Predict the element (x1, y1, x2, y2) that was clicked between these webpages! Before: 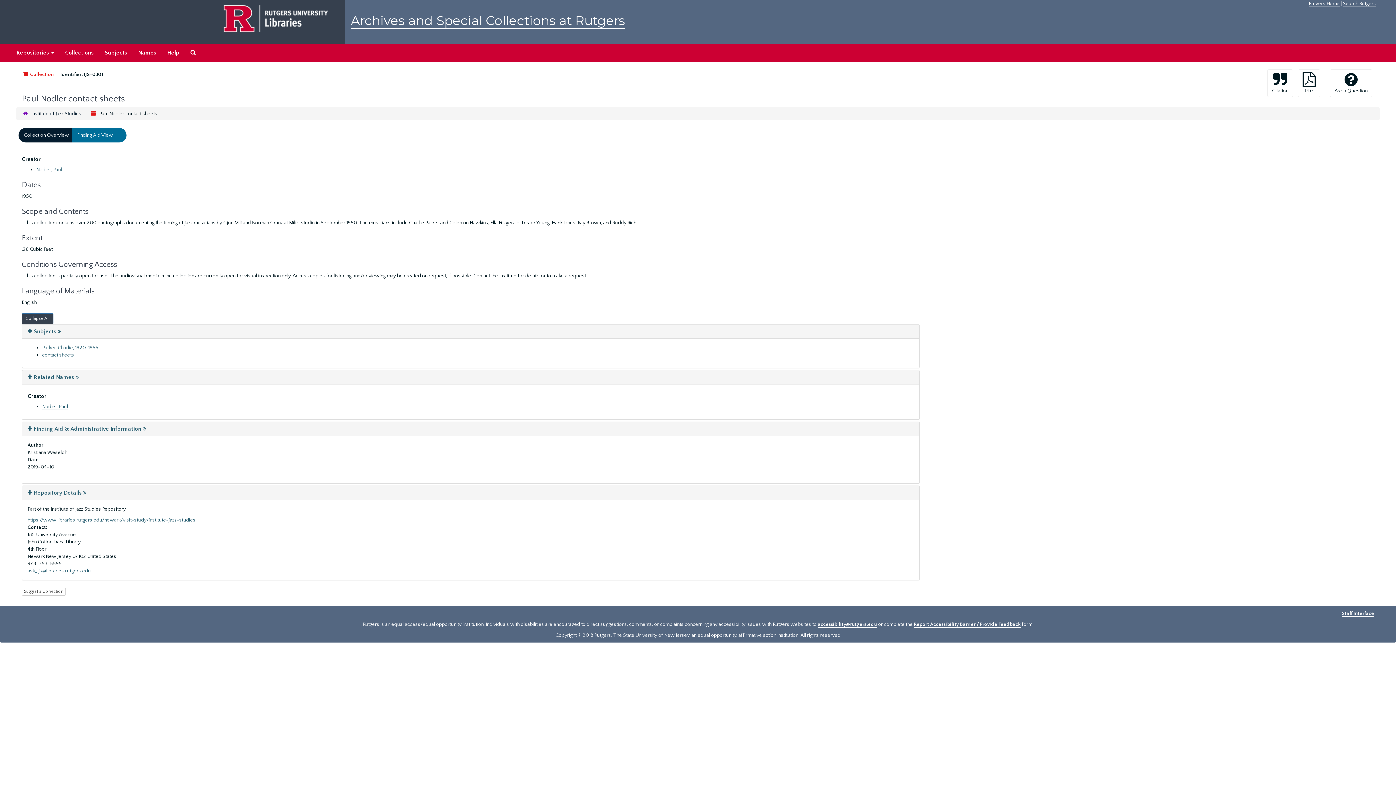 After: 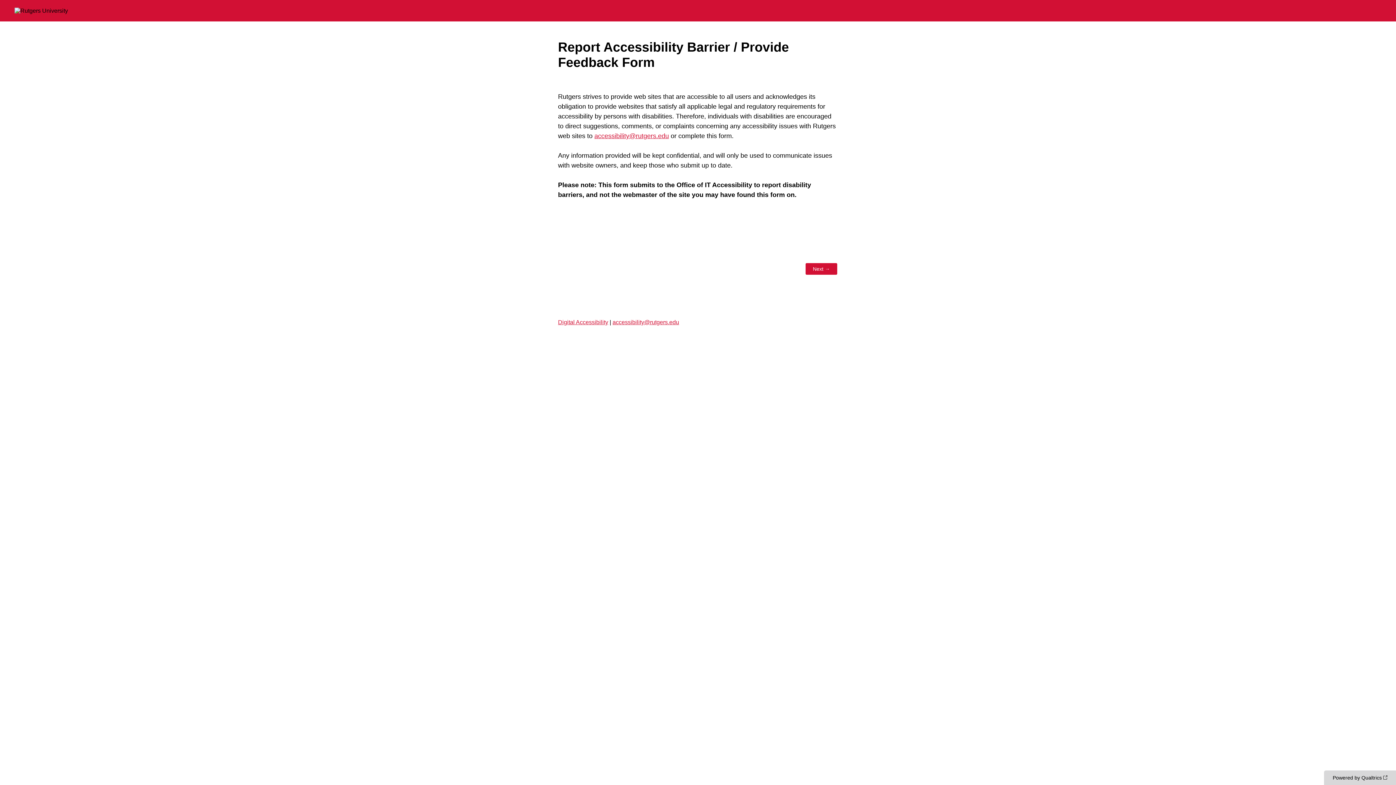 Action: label: Report Accessibility Barrier / Provide Feedback bbox: (914, 621, 1020, 628)